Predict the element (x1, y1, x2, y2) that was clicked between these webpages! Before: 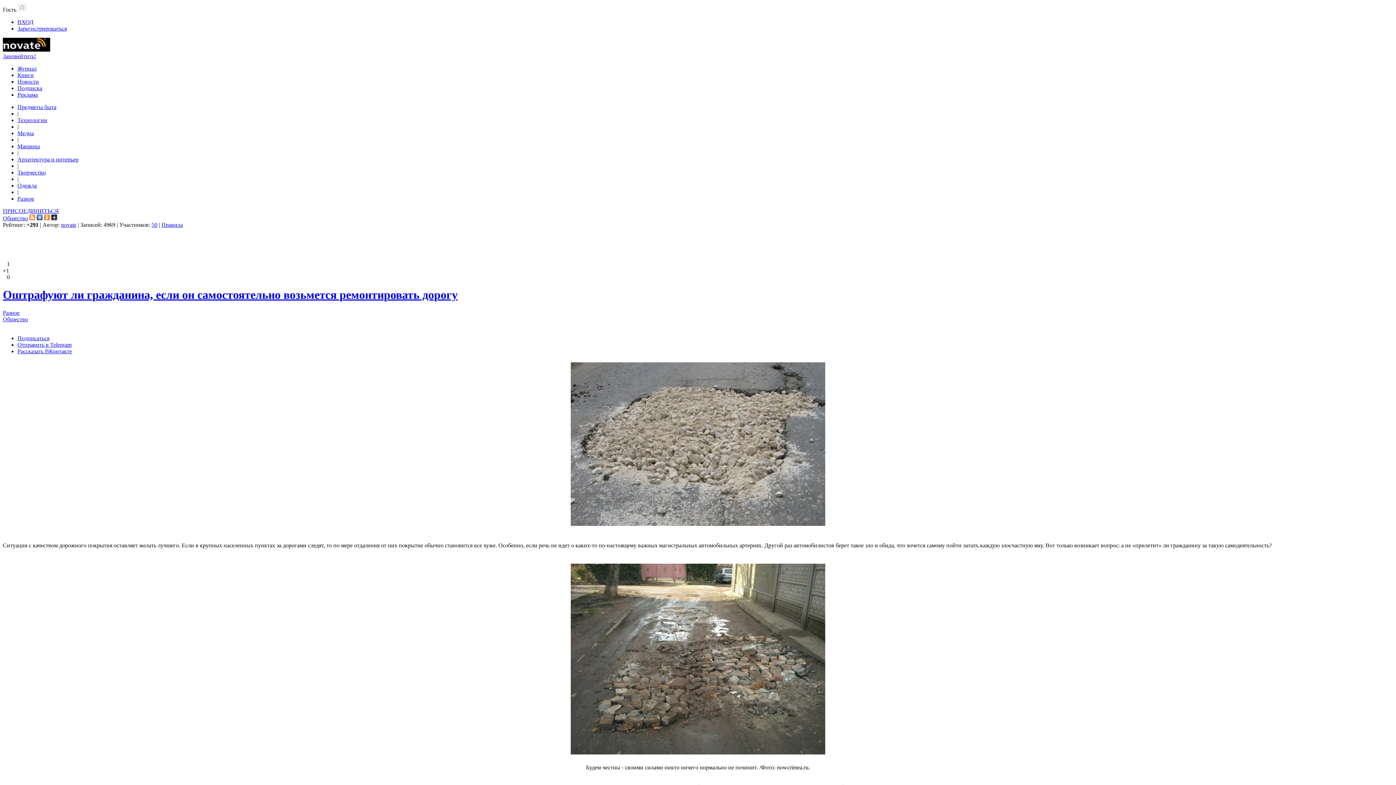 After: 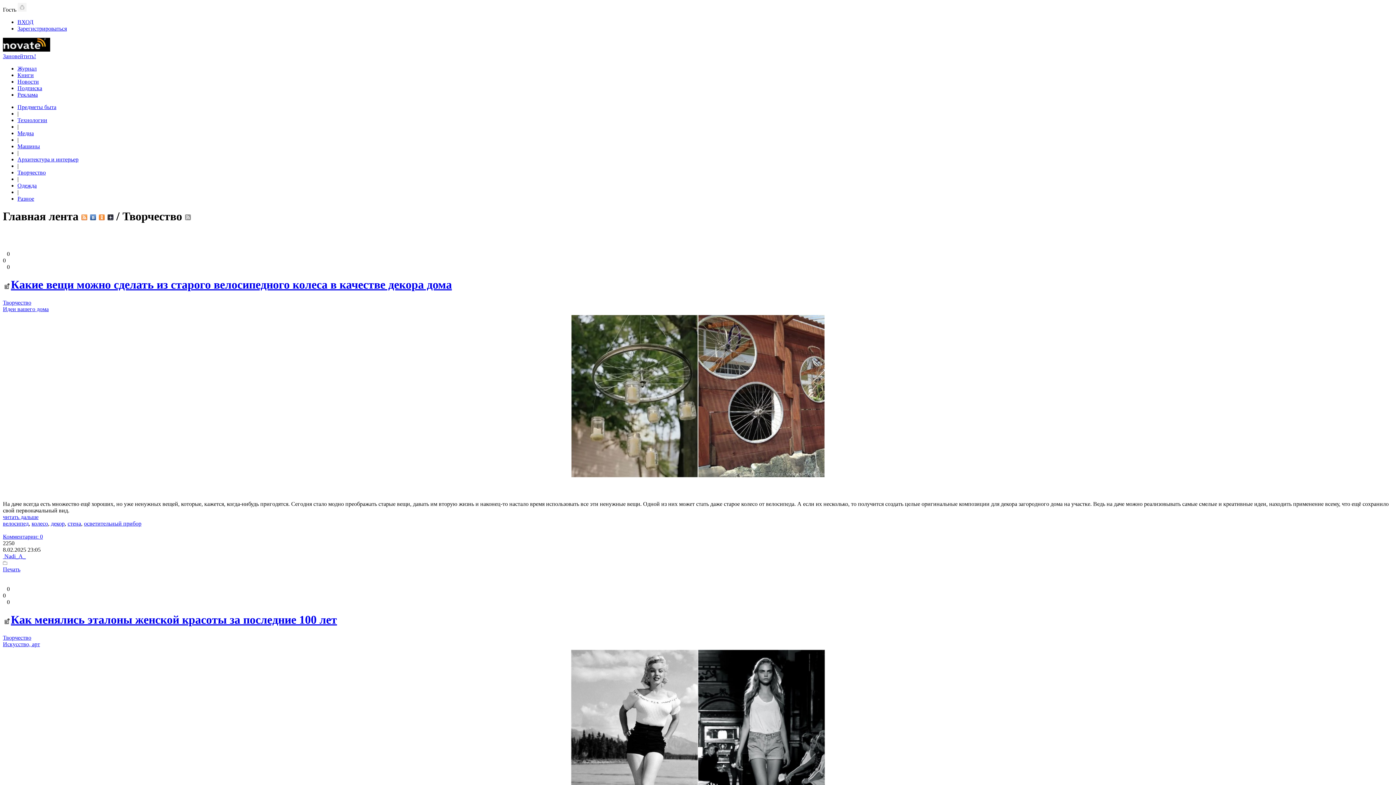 Action: label: Творчество bbox: (17, 169, 45, 175)